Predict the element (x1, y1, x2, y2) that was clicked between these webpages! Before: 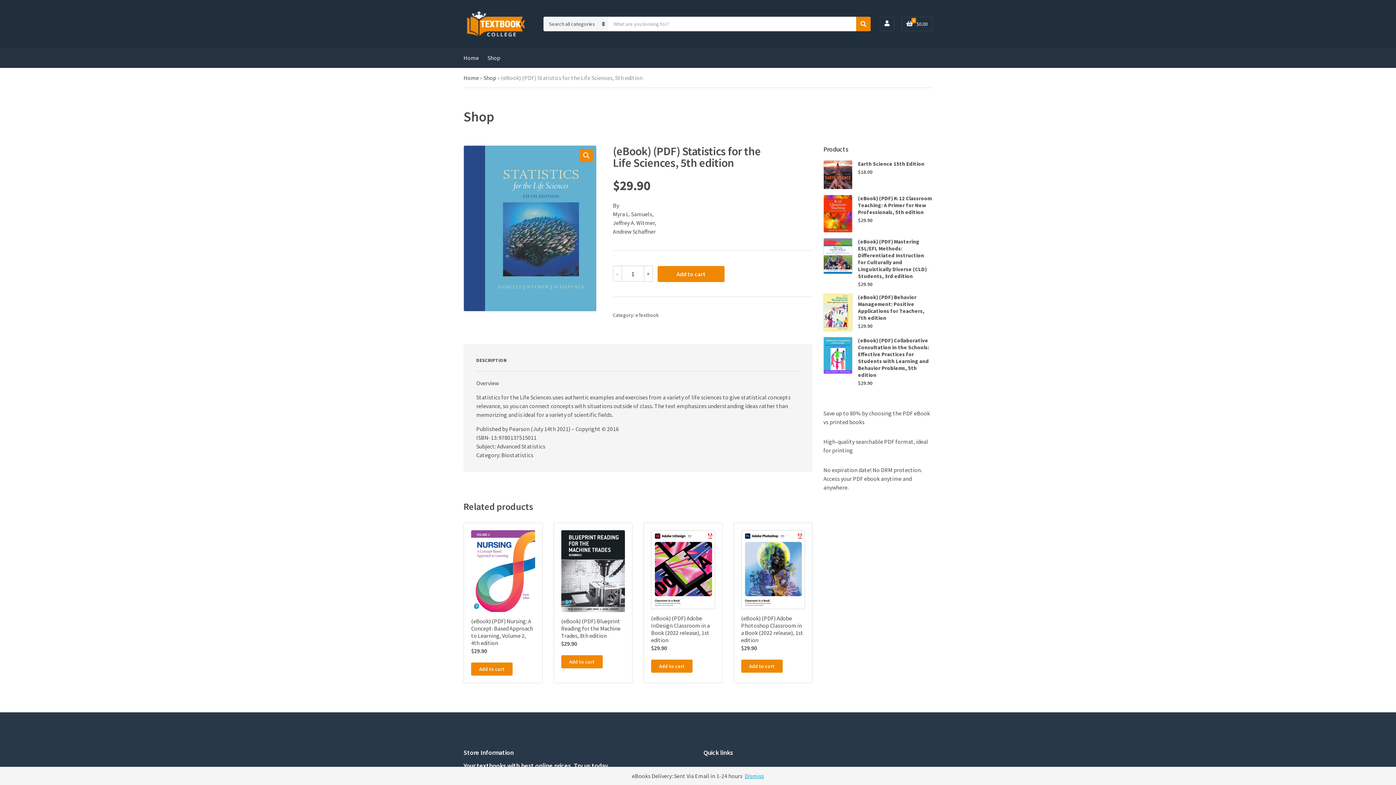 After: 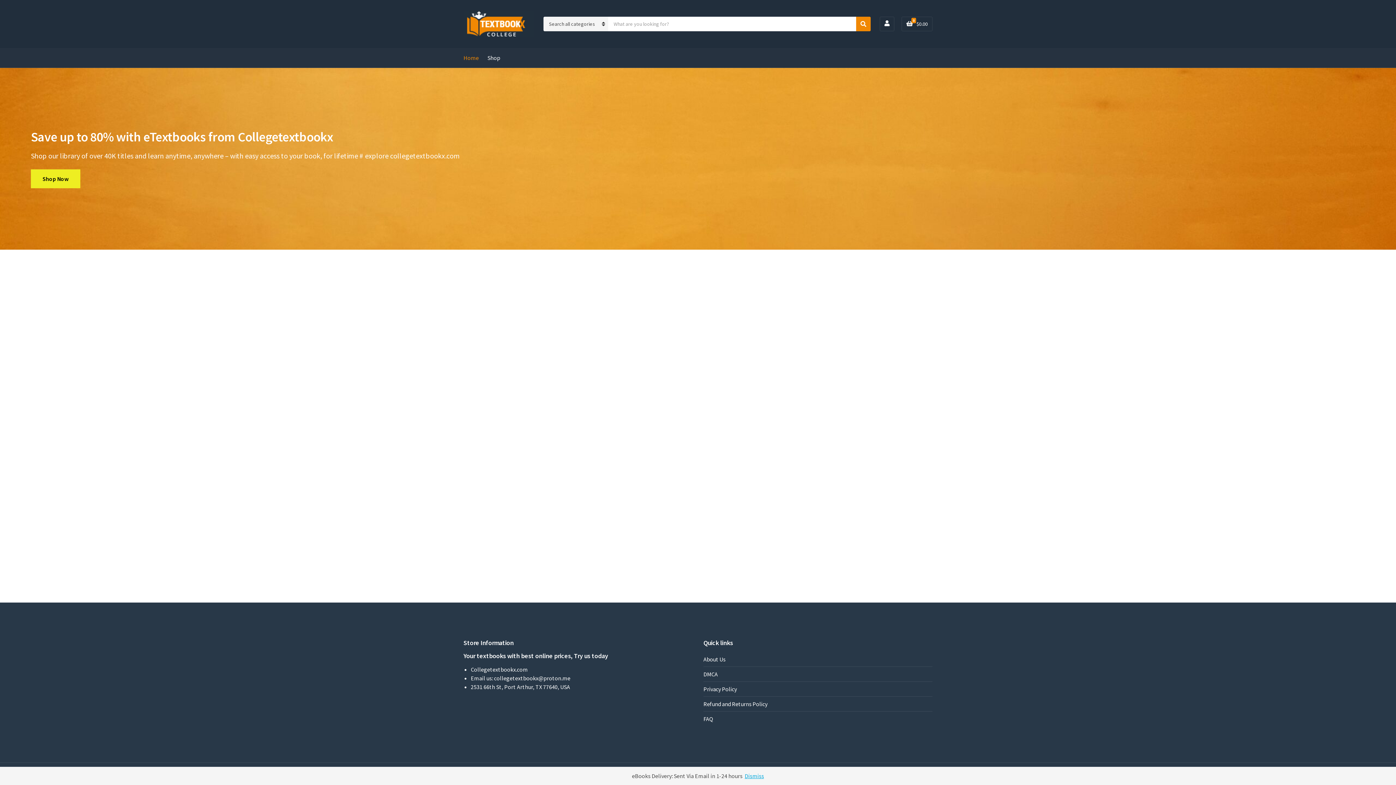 Action: label: Home bbox: (463, 74, 478, 81)